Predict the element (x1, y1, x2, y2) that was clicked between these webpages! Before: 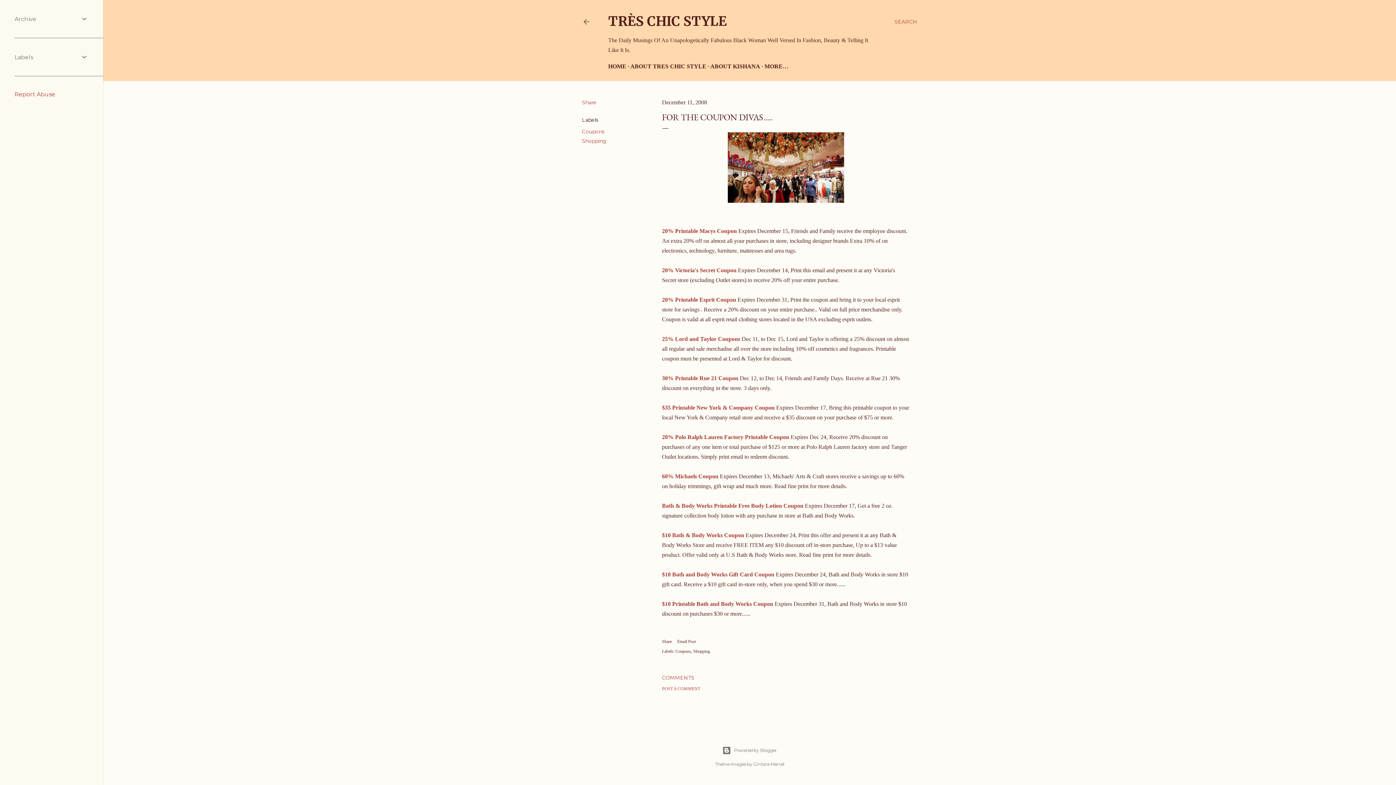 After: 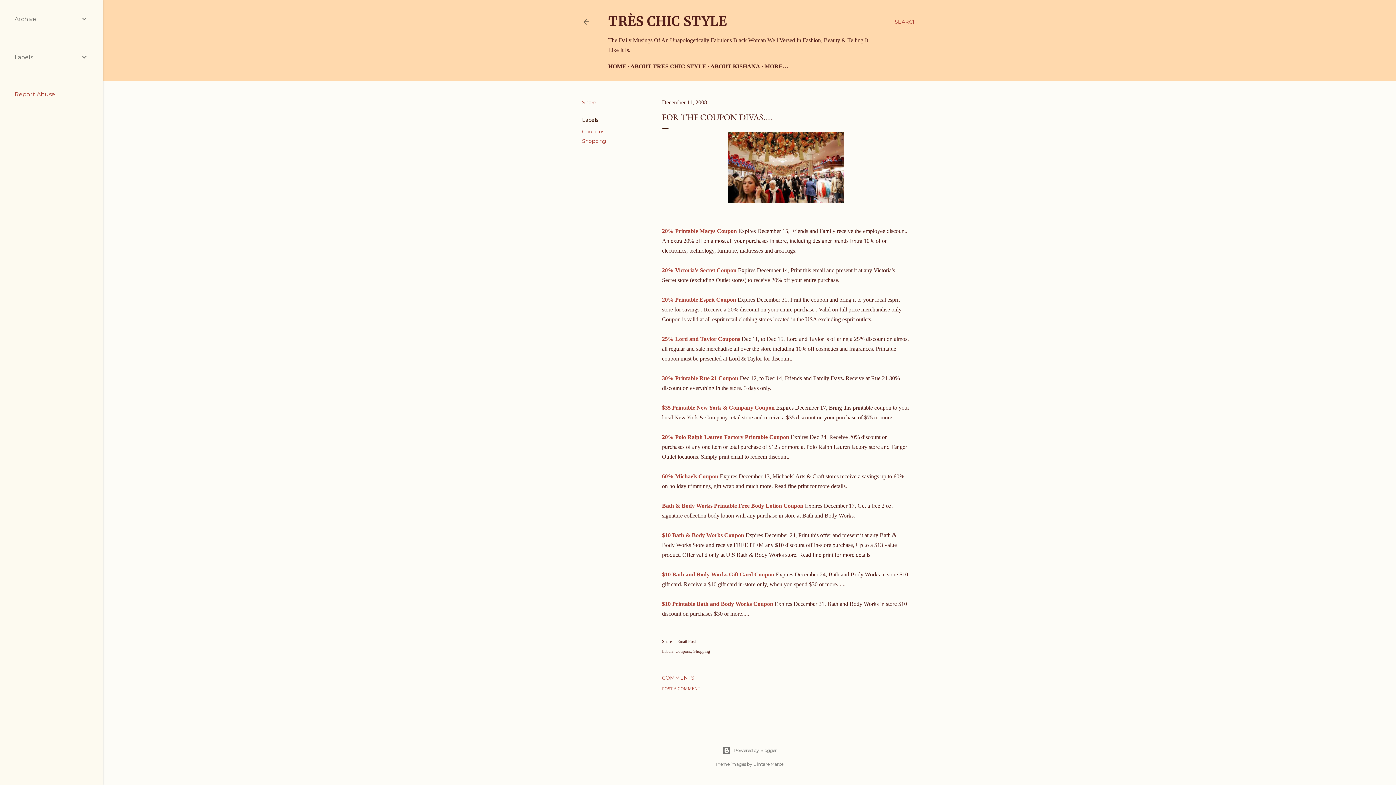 Action: label: 20% Printable Esprit Coupon bbox: (662, 296, 736, 302)